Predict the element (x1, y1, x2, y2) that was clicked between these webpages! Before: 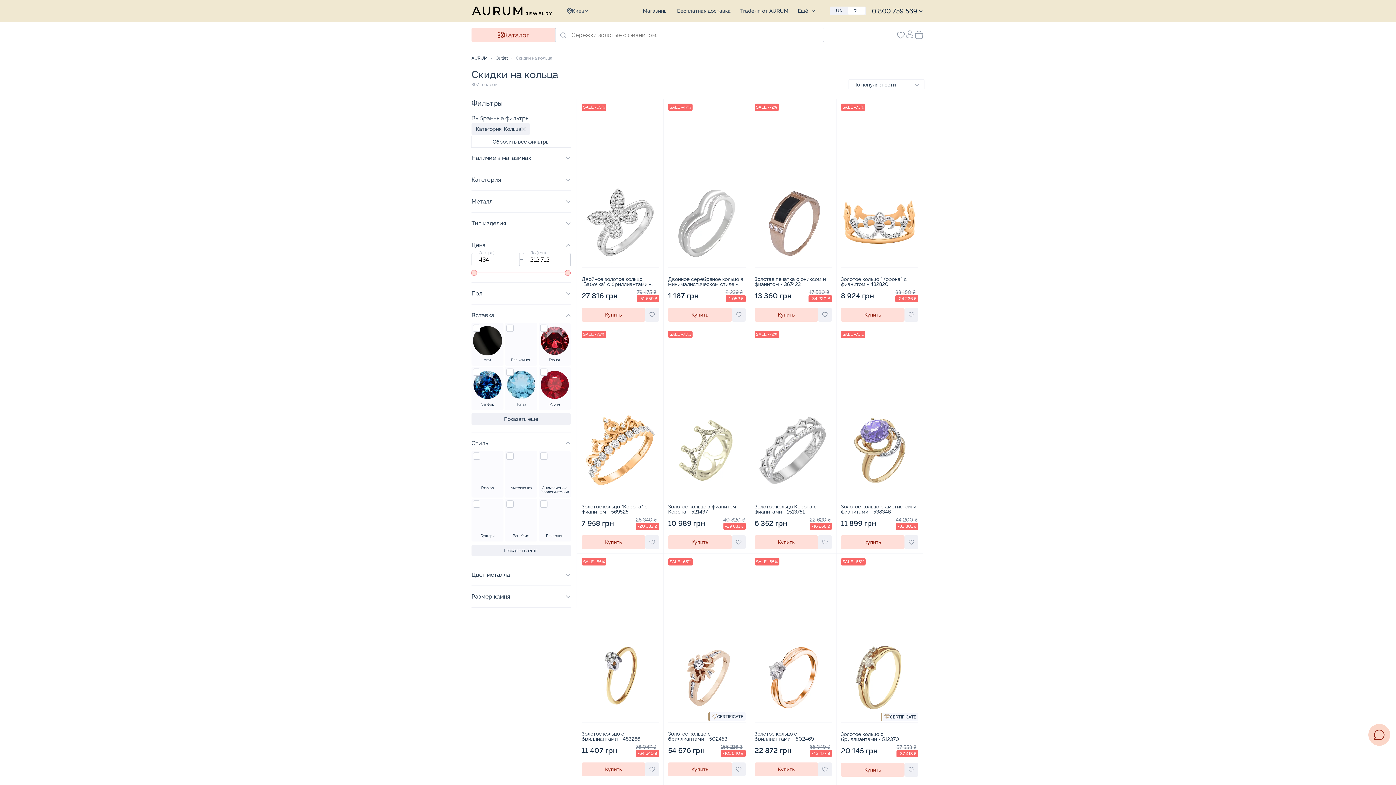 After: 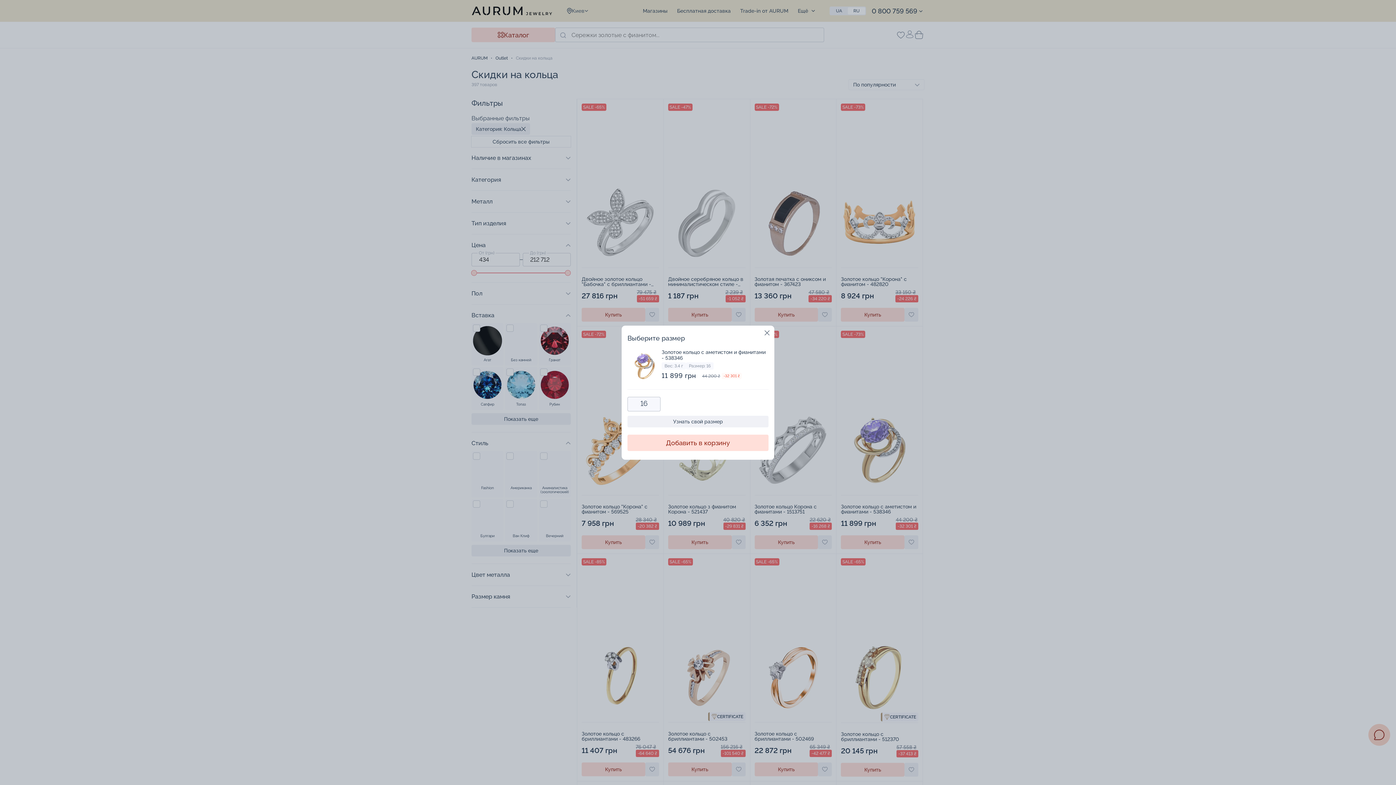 Action: label: Купить bbox: (841, 535, 904, 549)